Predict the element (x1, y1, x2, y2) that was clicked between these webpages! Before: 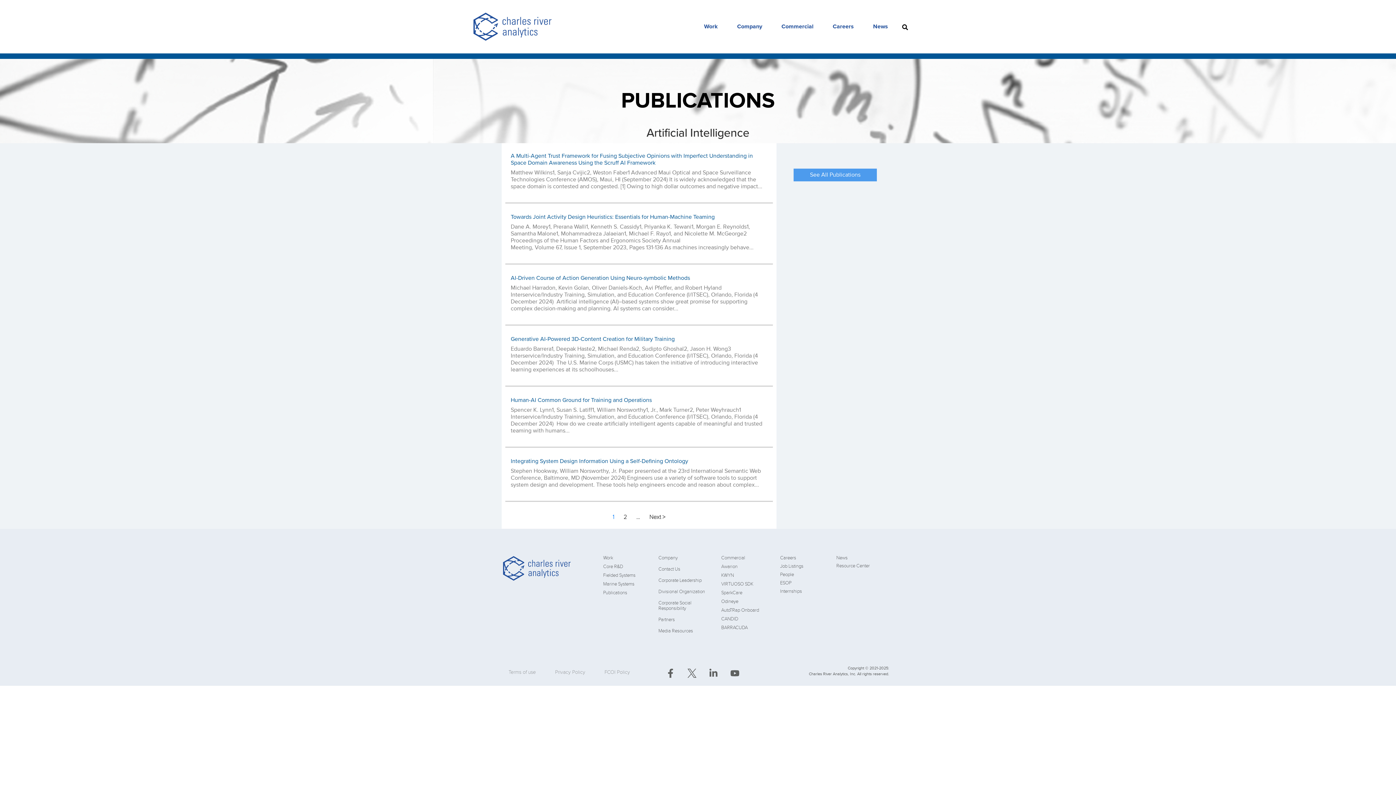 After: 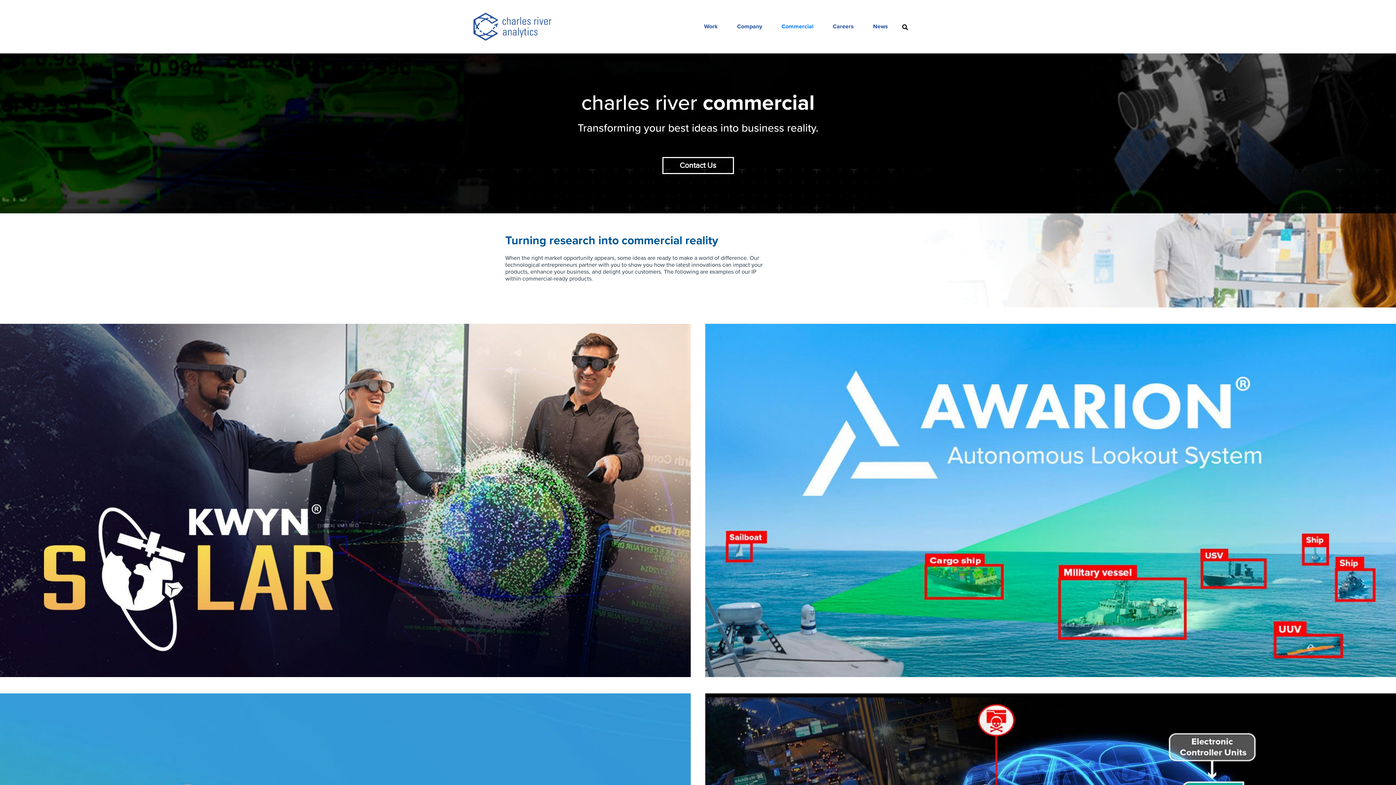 Action: label: Commercial bbox: (772, 18, 824, 34)